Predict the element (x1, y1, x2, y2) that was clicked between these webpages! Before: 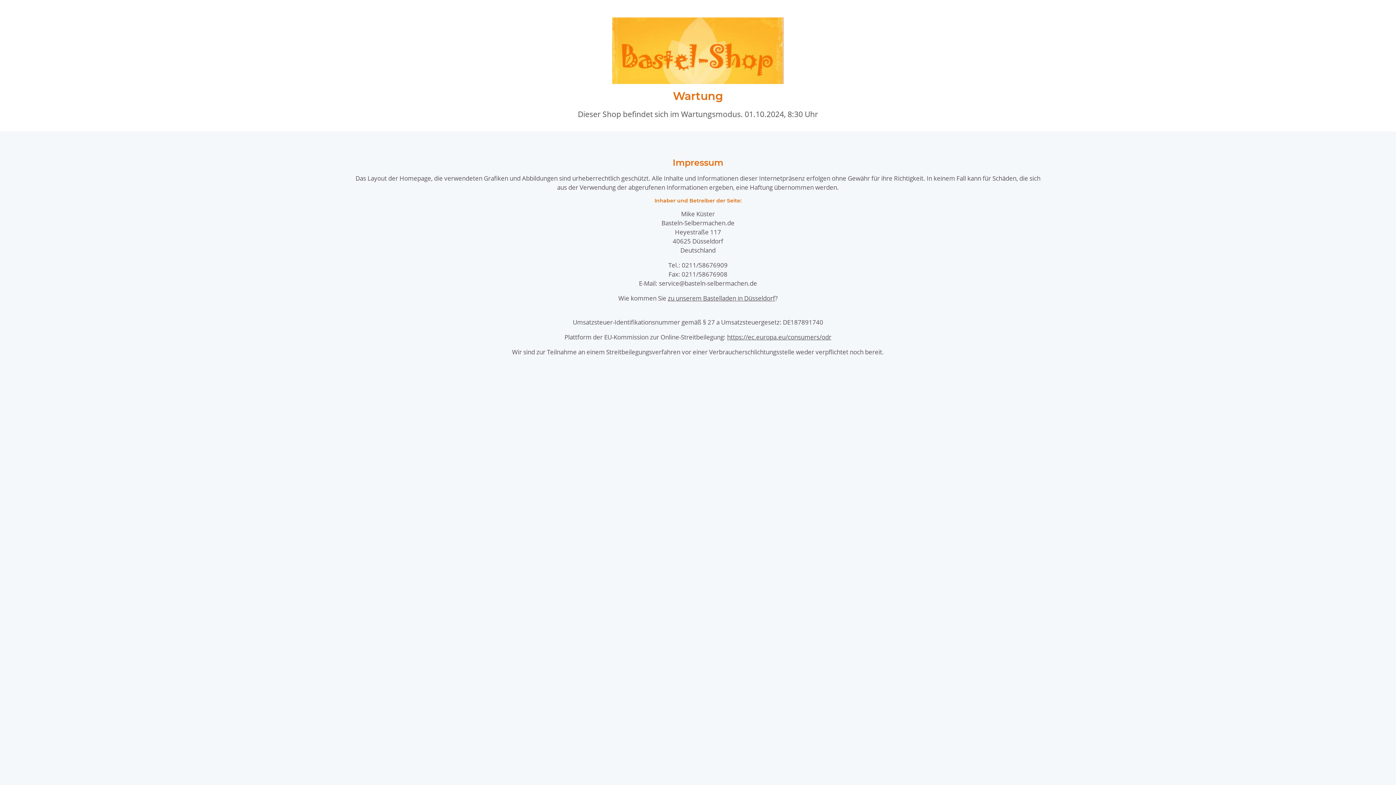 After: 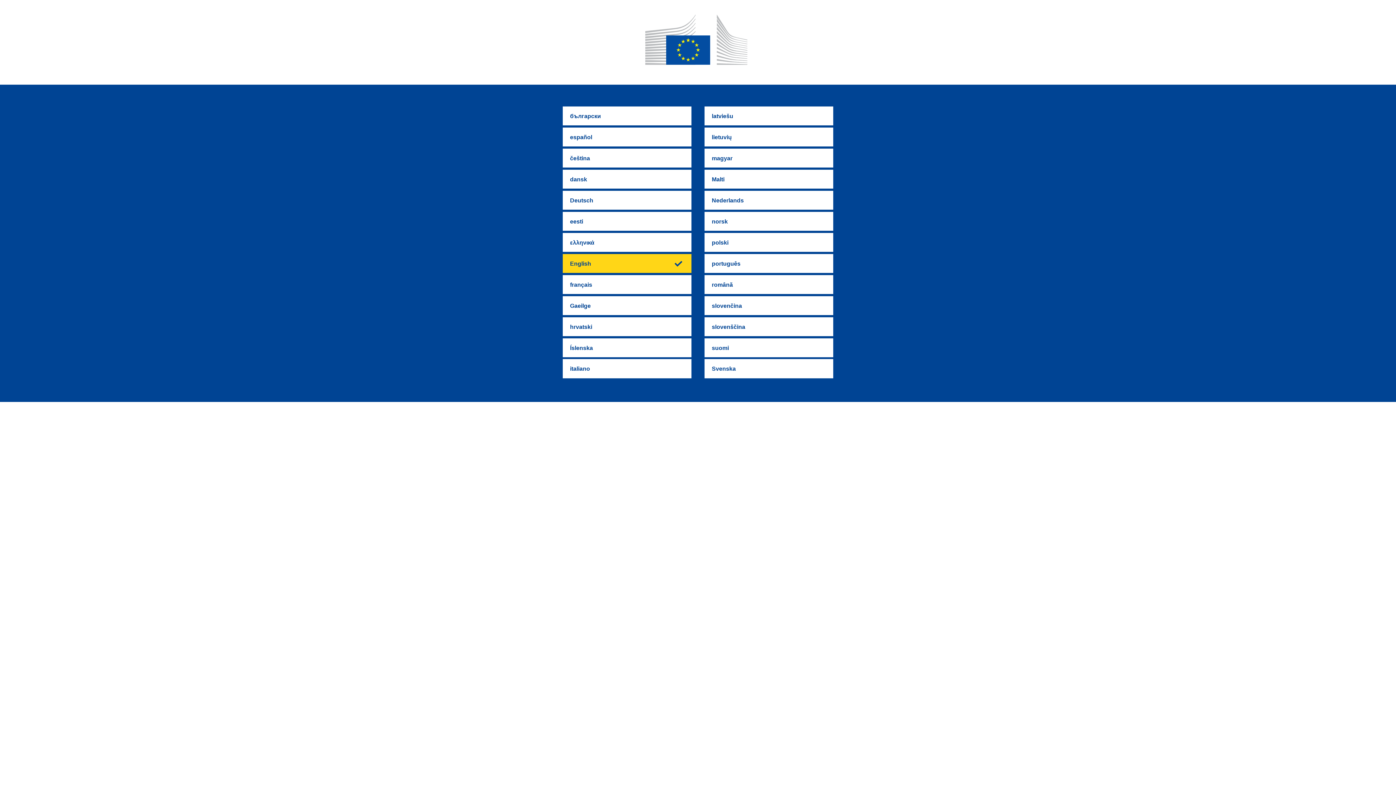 Action: bbox: (727, 333, 831, 341) label: https://ec.europa.eu/consumers/odr